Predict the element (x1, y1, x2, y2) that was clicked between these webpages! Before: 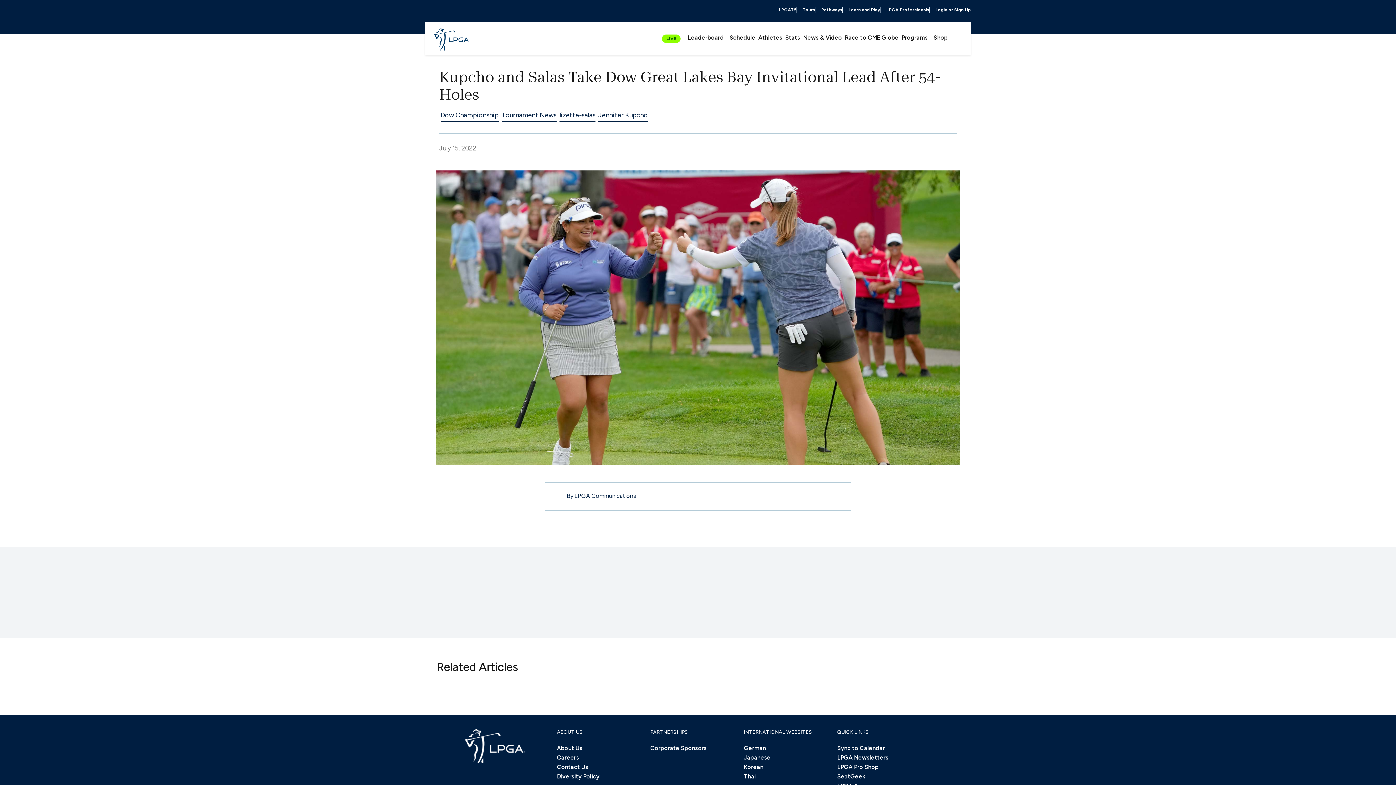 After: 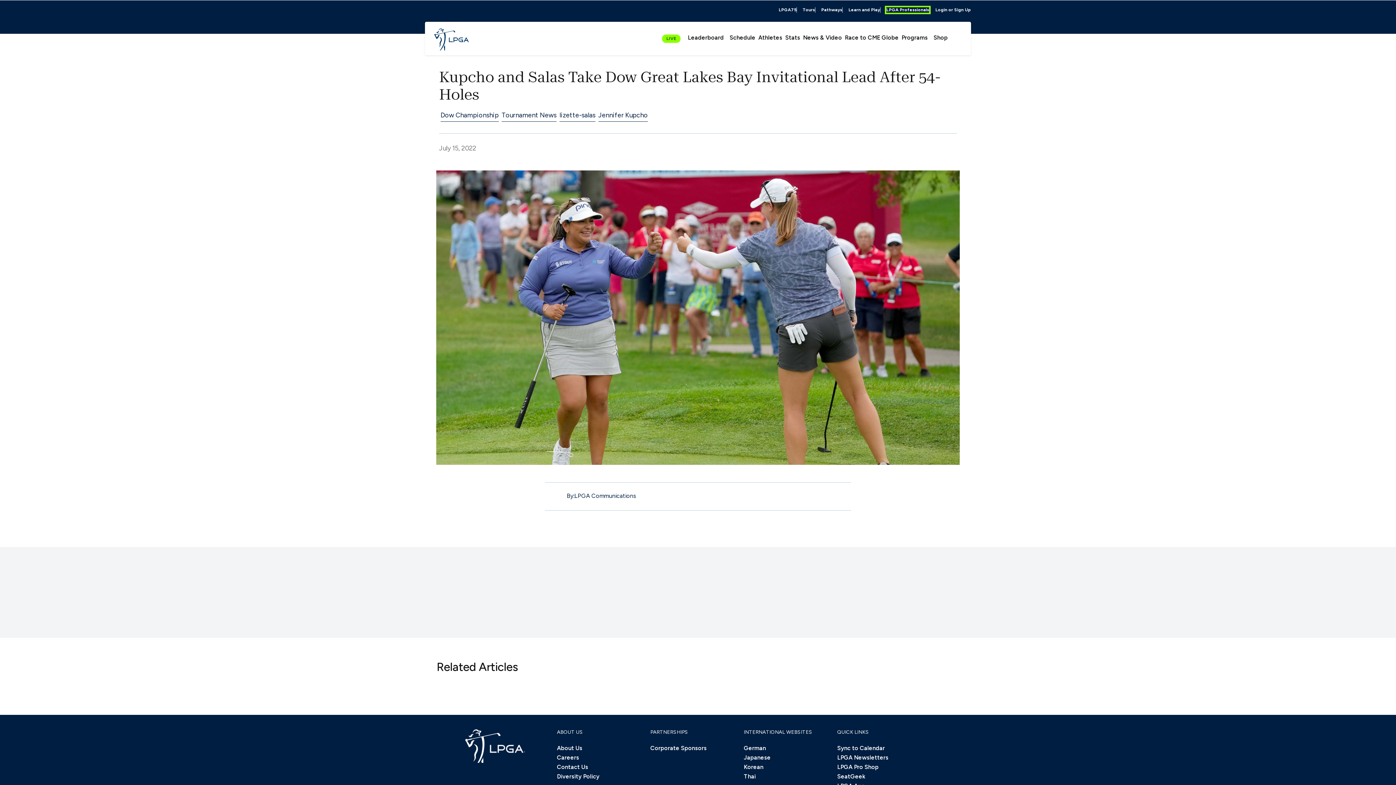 Action: bbox: (886, 7, 929, 12) label: LPGA Professionals